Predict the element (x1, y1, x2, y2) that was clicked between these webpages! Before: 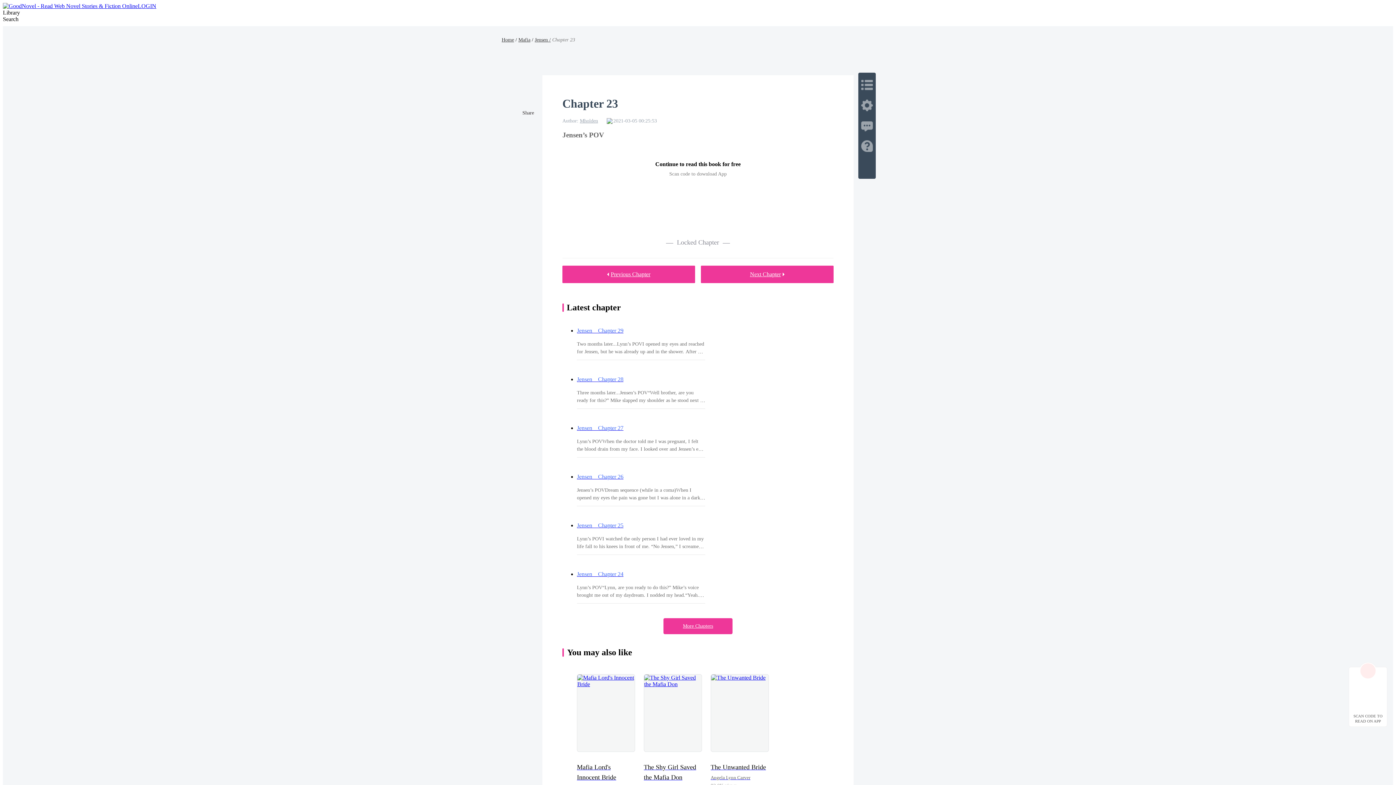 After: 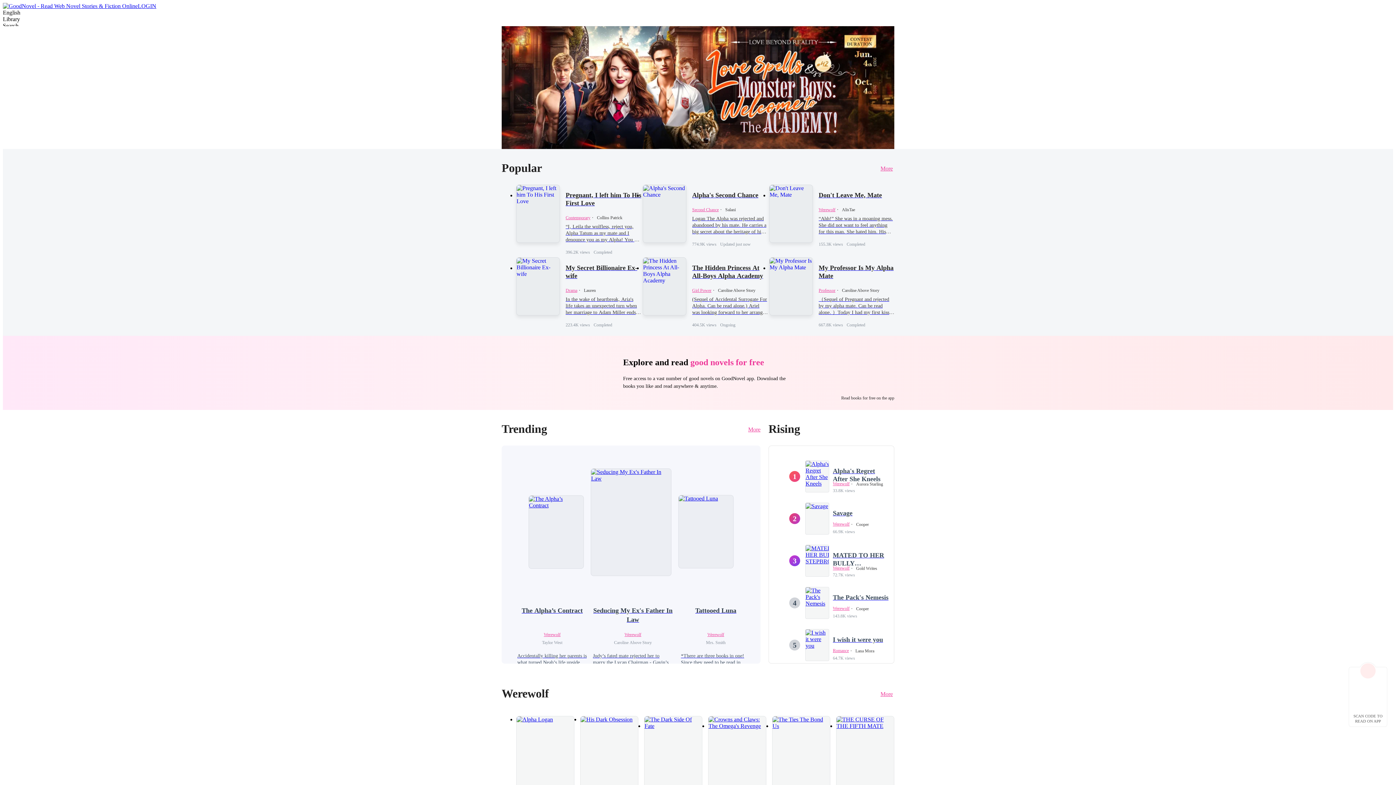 Action: bbox: (501, 37, 514, 42) label: Home